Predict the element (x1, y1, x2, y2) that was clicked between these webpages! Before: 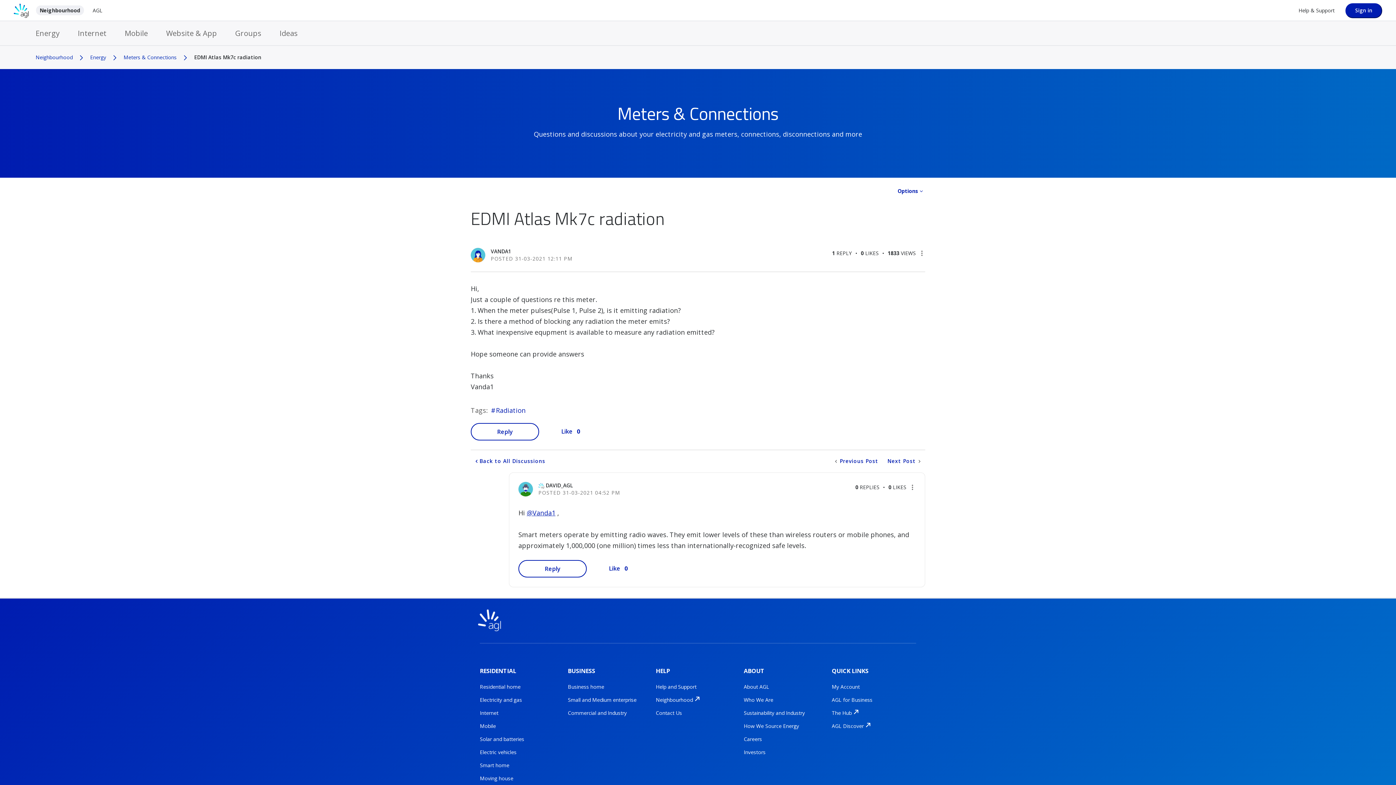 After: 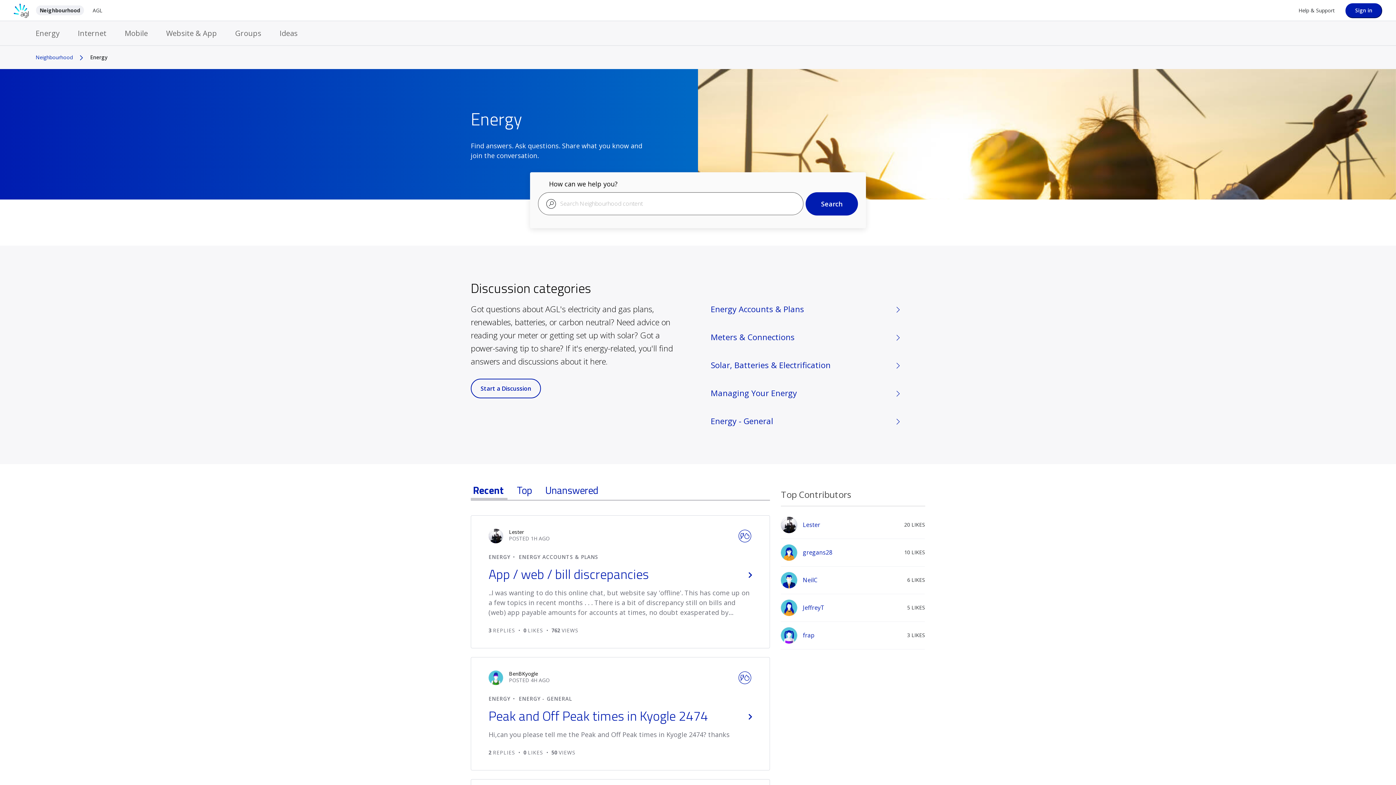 Action: label: Energy bbox: (90, 53, 106, 60)